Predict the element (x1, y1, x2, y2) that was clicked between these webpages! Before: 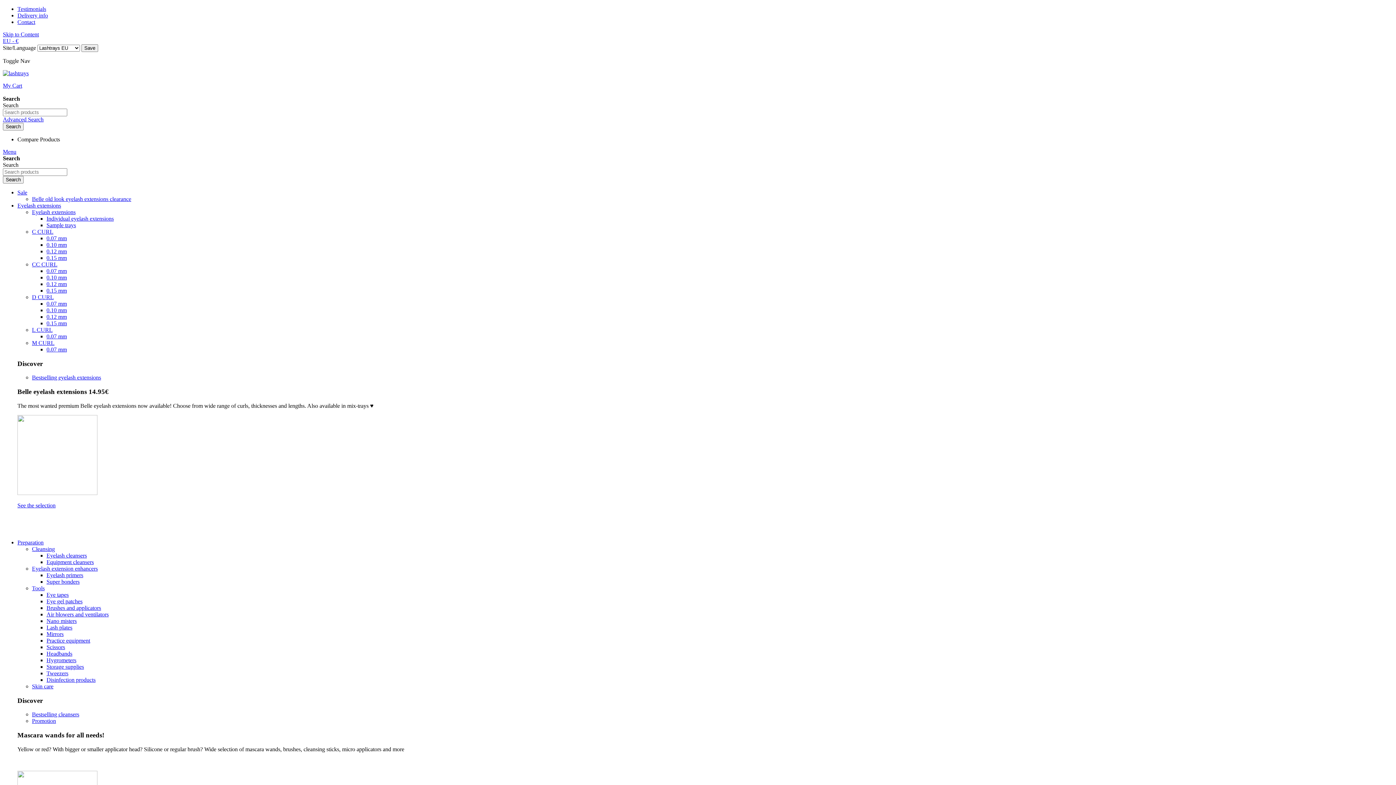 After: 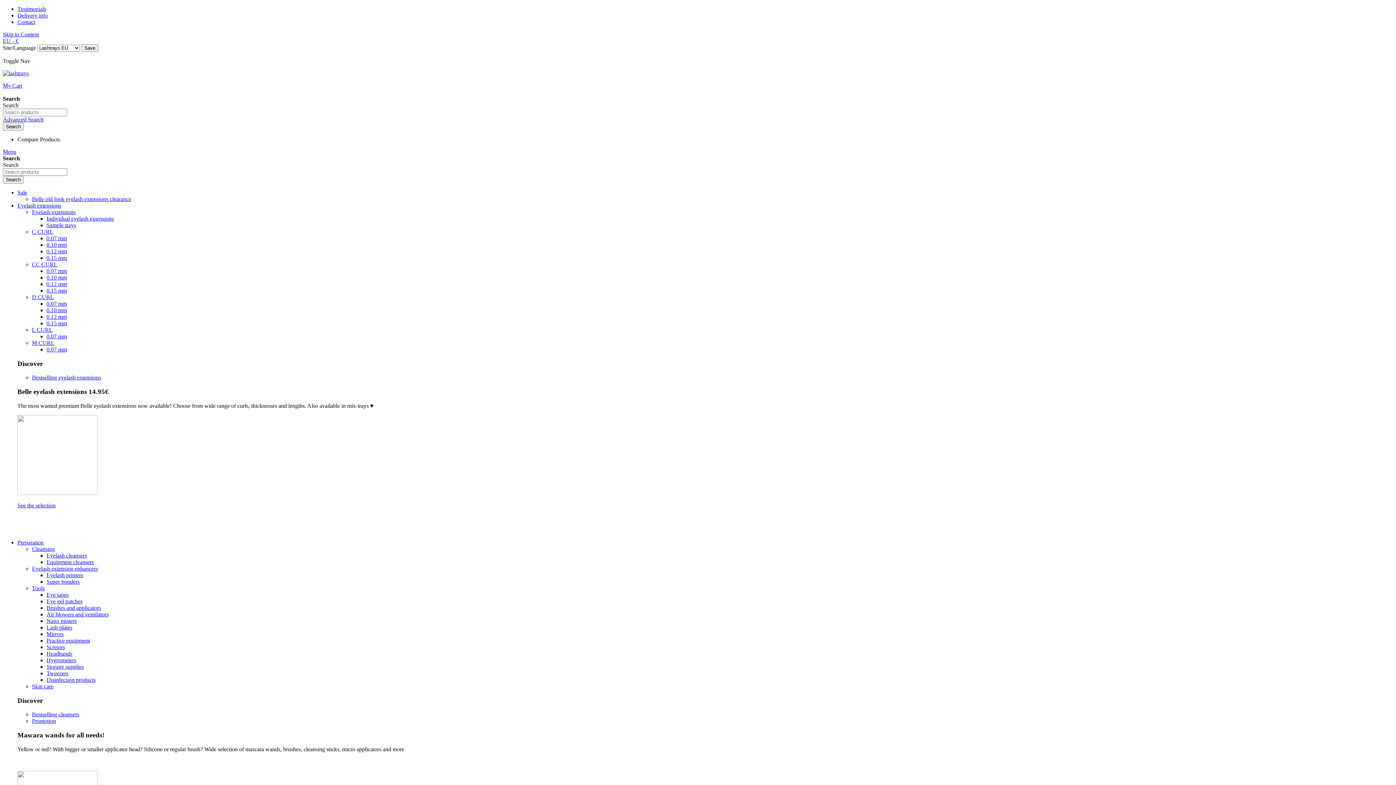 Action: bbox: (46, 618, 76, 624) label: Nano misters